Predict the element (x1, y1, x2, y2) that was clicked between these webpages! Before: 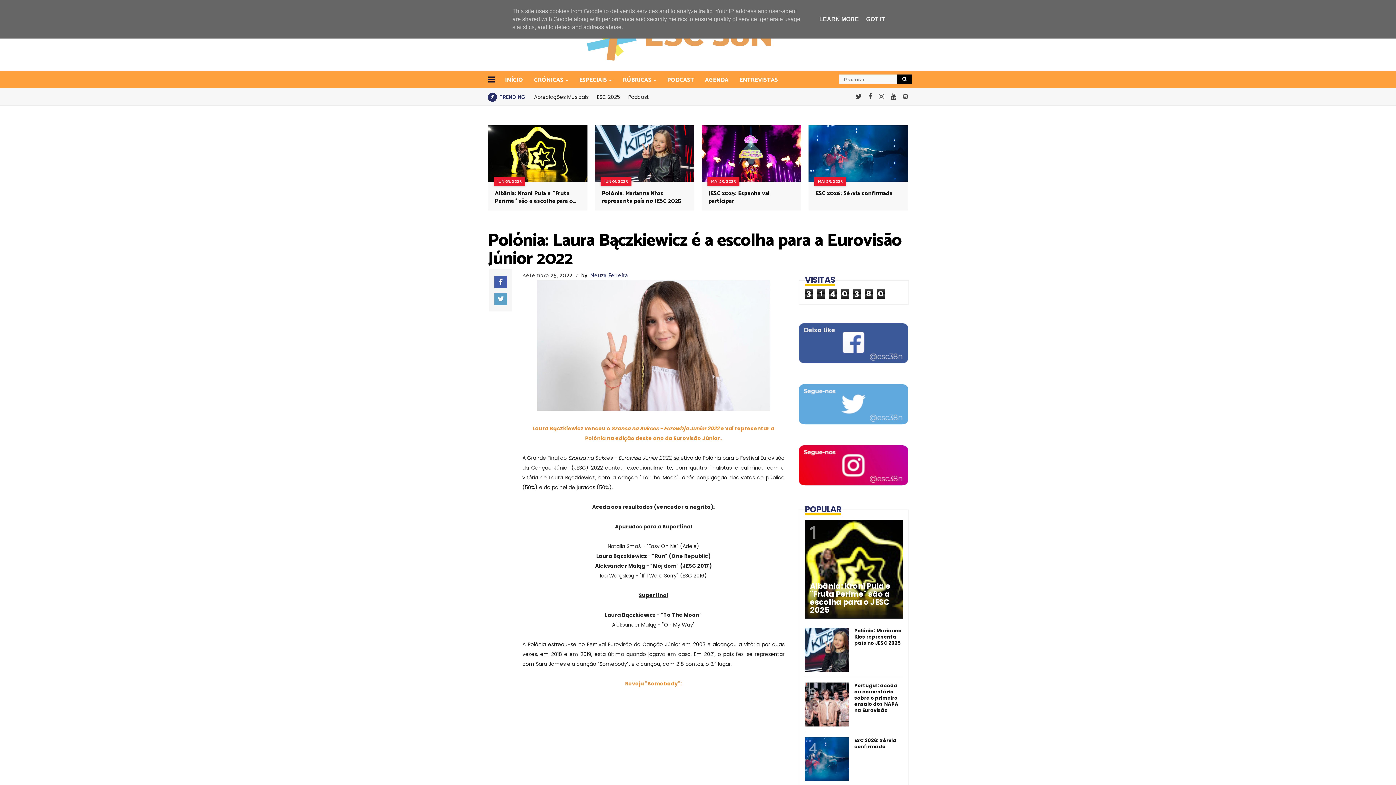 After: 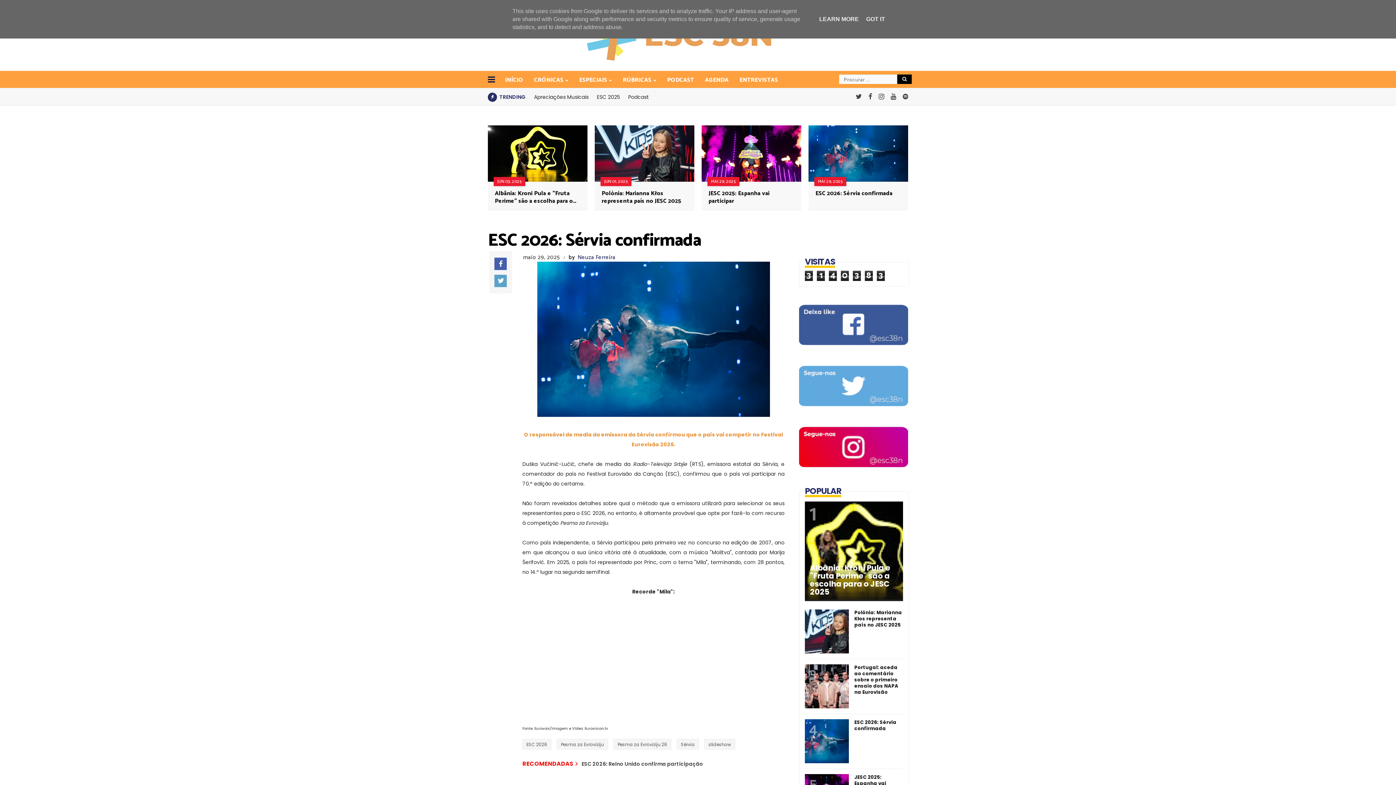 Action: bbox: (808, 125, 908, 181)